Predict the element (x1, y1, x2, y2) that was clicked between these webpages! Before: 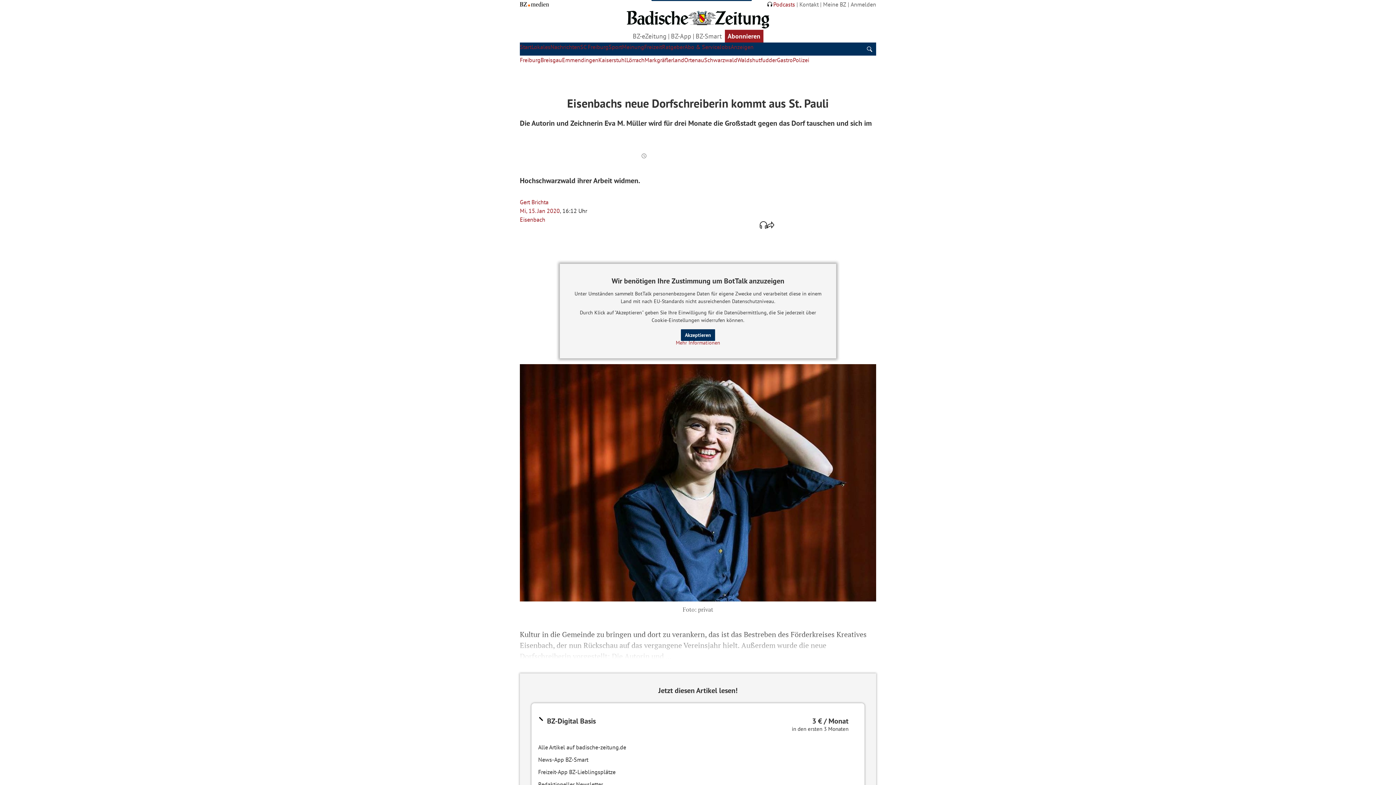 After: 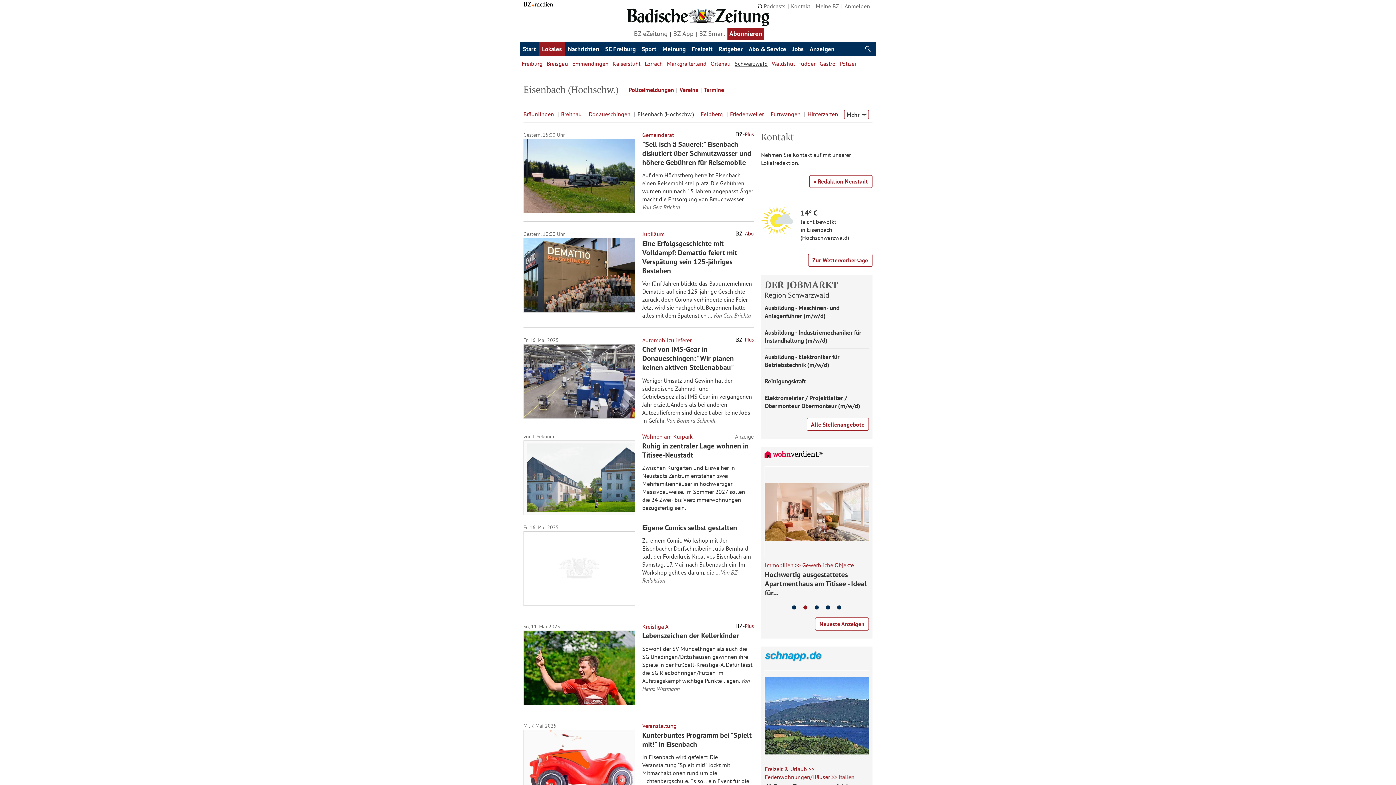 Action: label: Eisenbach bbox: (520, 216, 545, 223)